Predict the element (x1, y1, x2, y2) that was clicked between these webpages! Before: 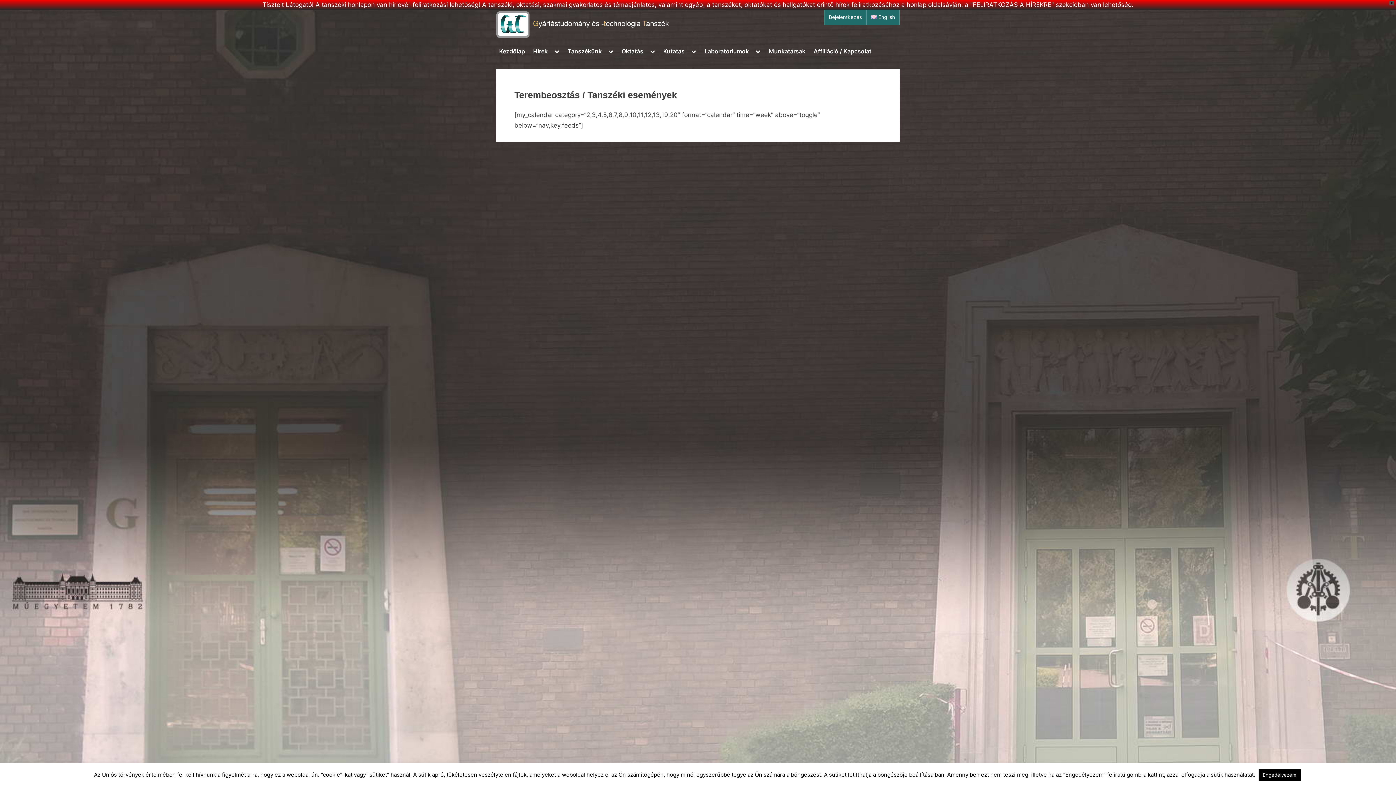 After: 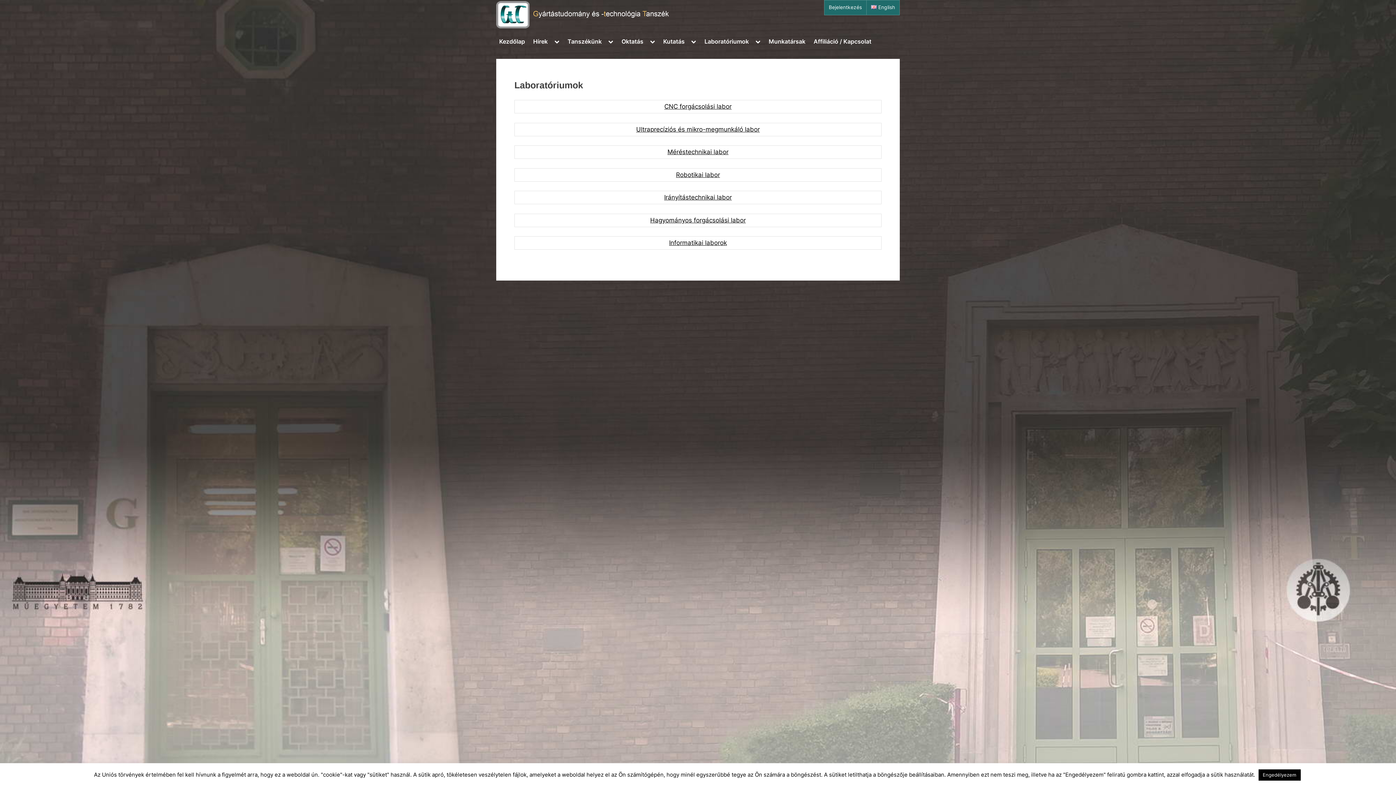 Action: label: Laboratóriumok bbox: (701, 44, 751, 58)